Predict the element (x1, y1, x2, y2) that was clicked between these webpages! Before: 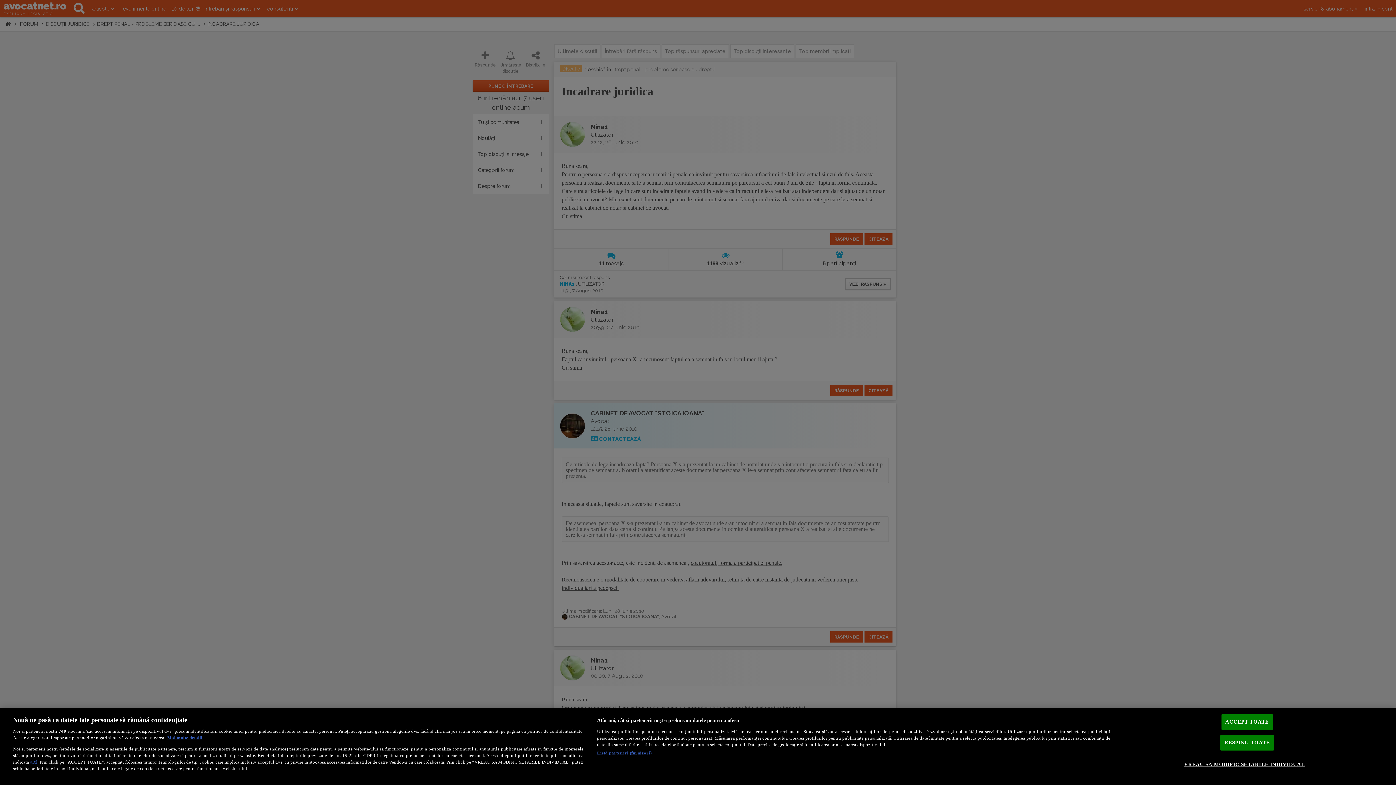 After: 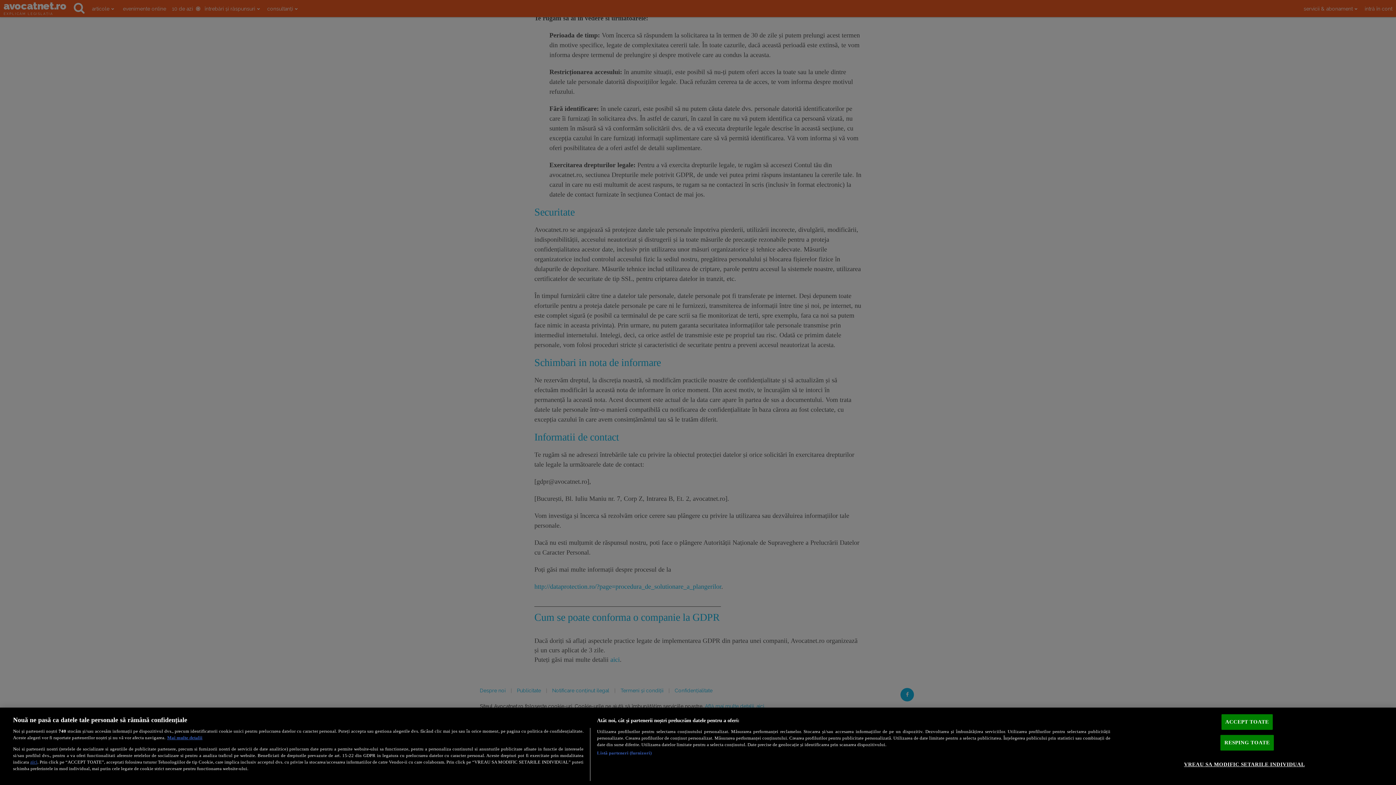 Action: label: aici bbox: (30, 759, 37, 764)